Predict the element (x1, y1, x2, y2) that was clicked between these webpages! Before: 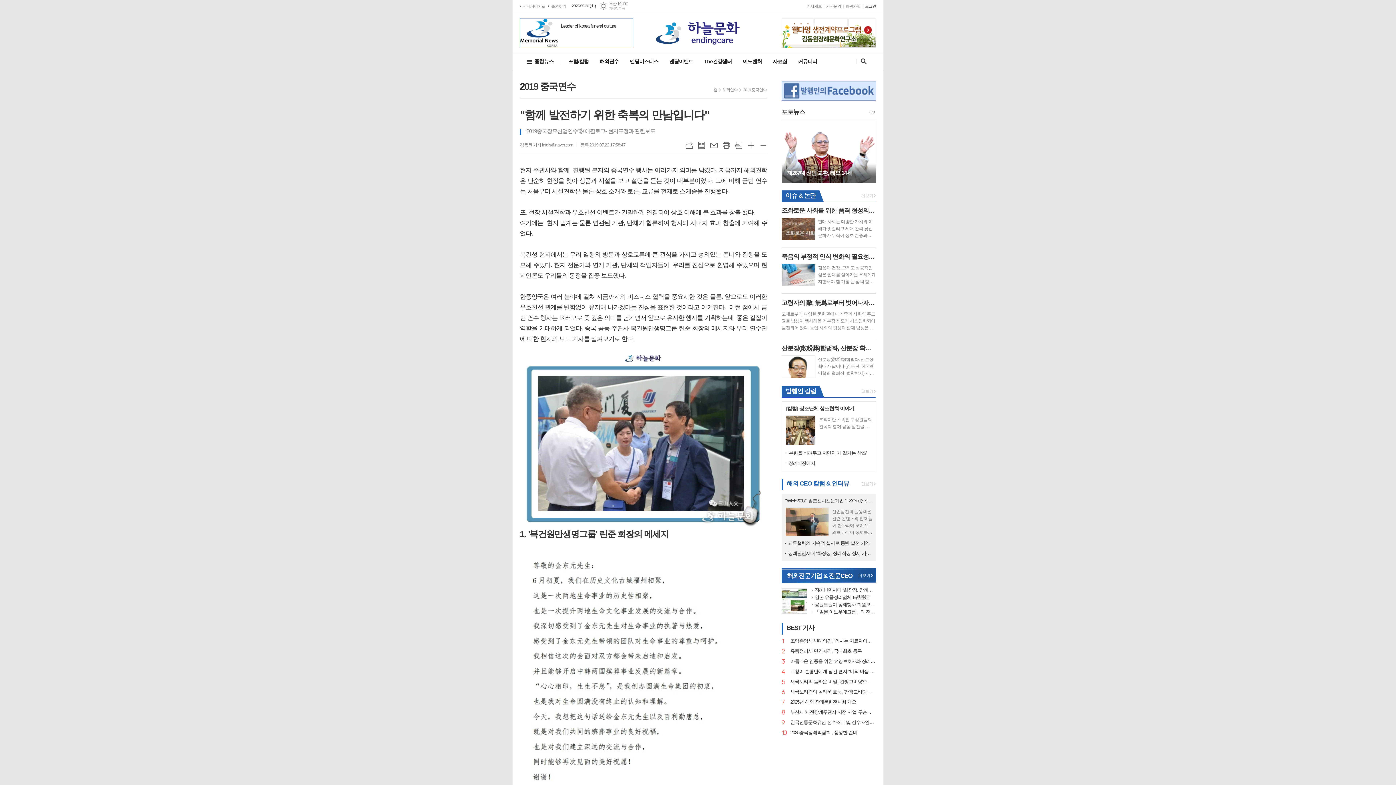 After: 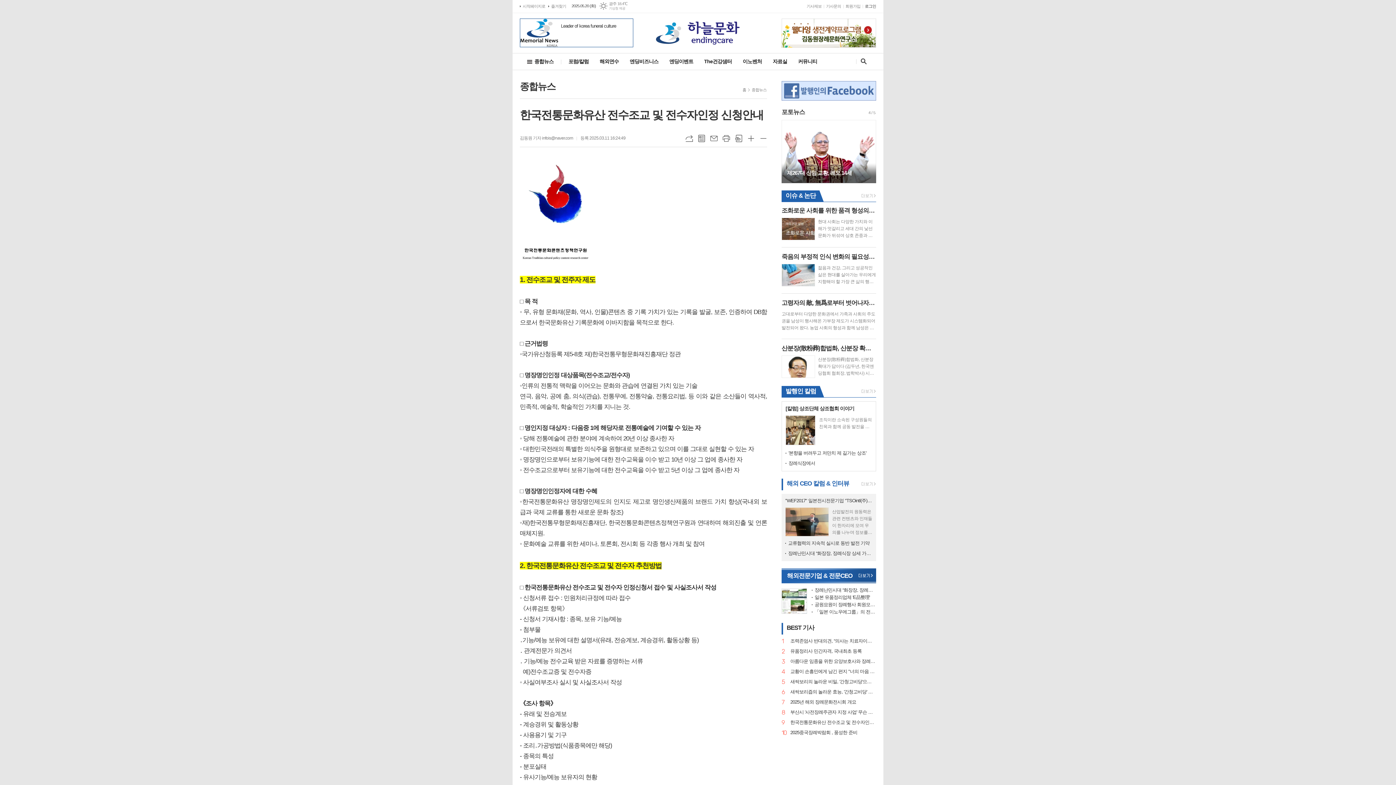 Action: label: 9
한국전통문화유산 전수조교 및 전수자인정 신청안내 bbox: (790, 720, 876, 725)